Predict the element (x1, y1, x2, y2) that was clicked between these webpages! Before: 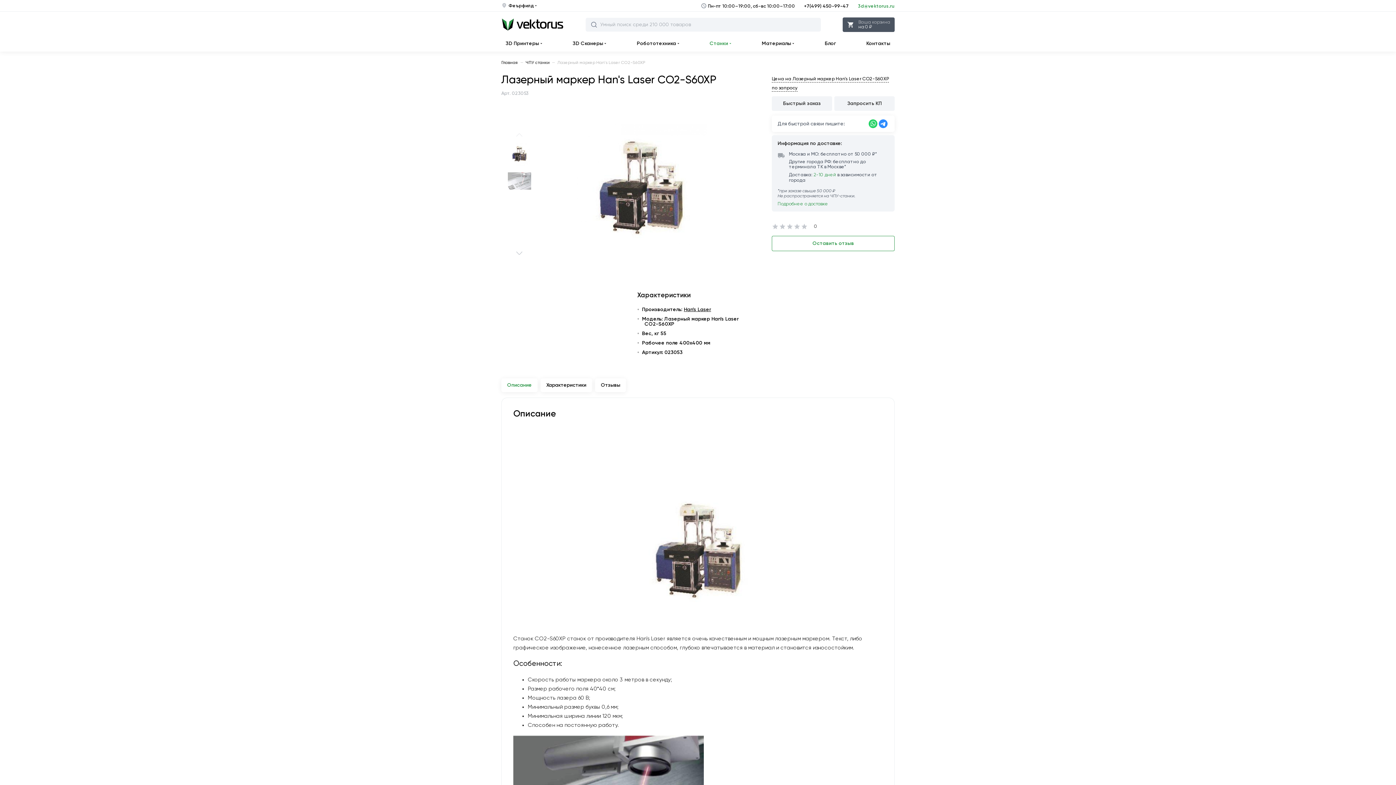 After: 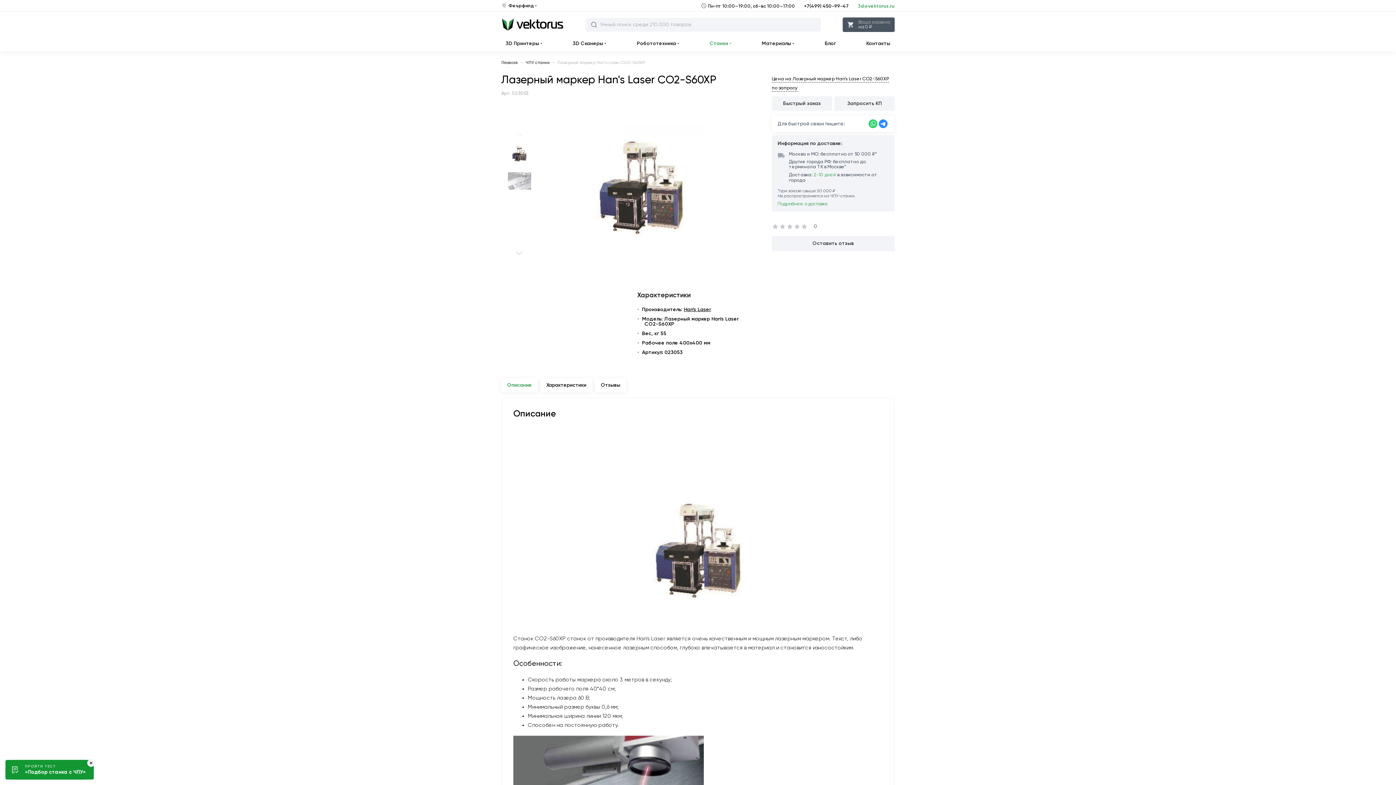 Action: label: Оставить отзыв bbox: (772, 236, 894, 251)